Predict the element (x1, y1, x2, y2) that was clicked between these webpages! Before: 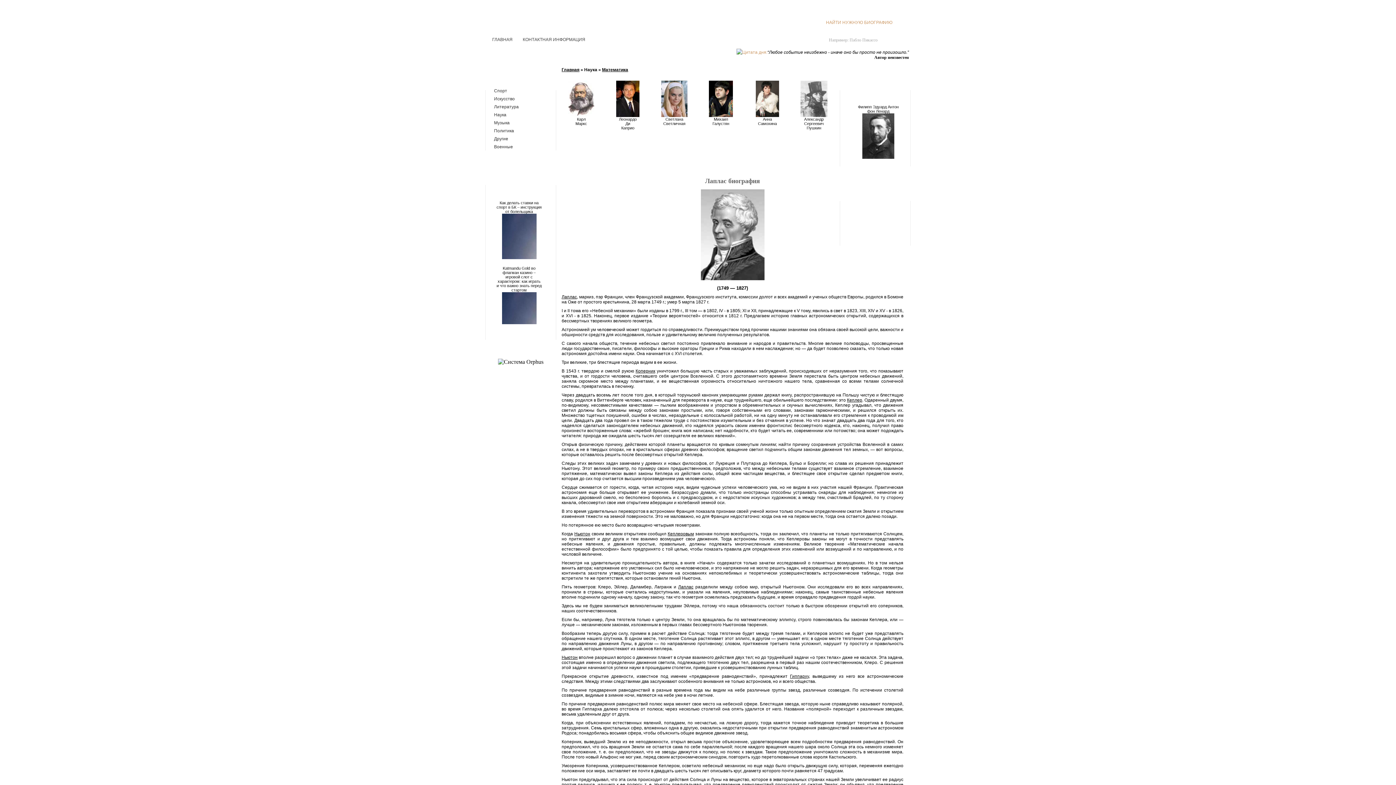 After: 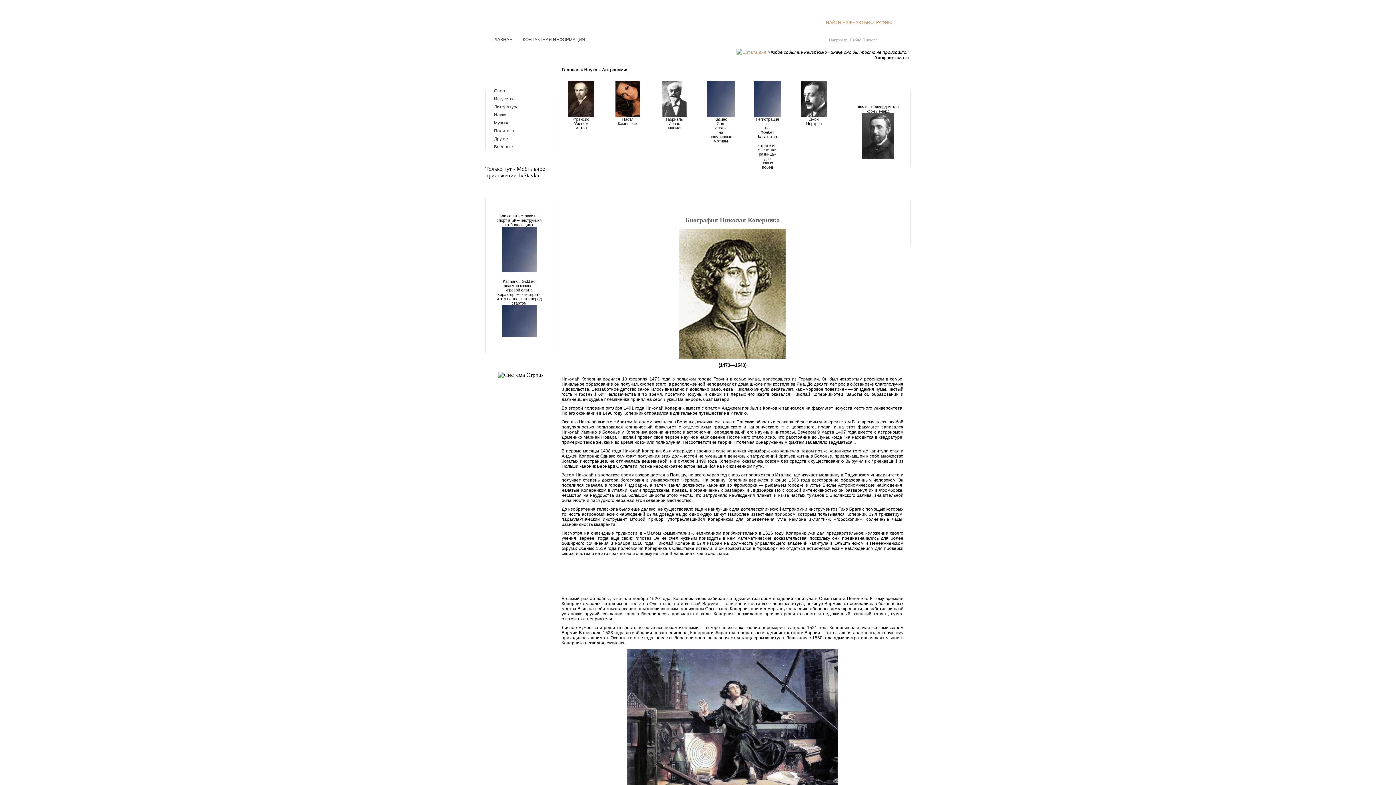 Action: bbox: (635, 368, 655, 373) label: Коперник